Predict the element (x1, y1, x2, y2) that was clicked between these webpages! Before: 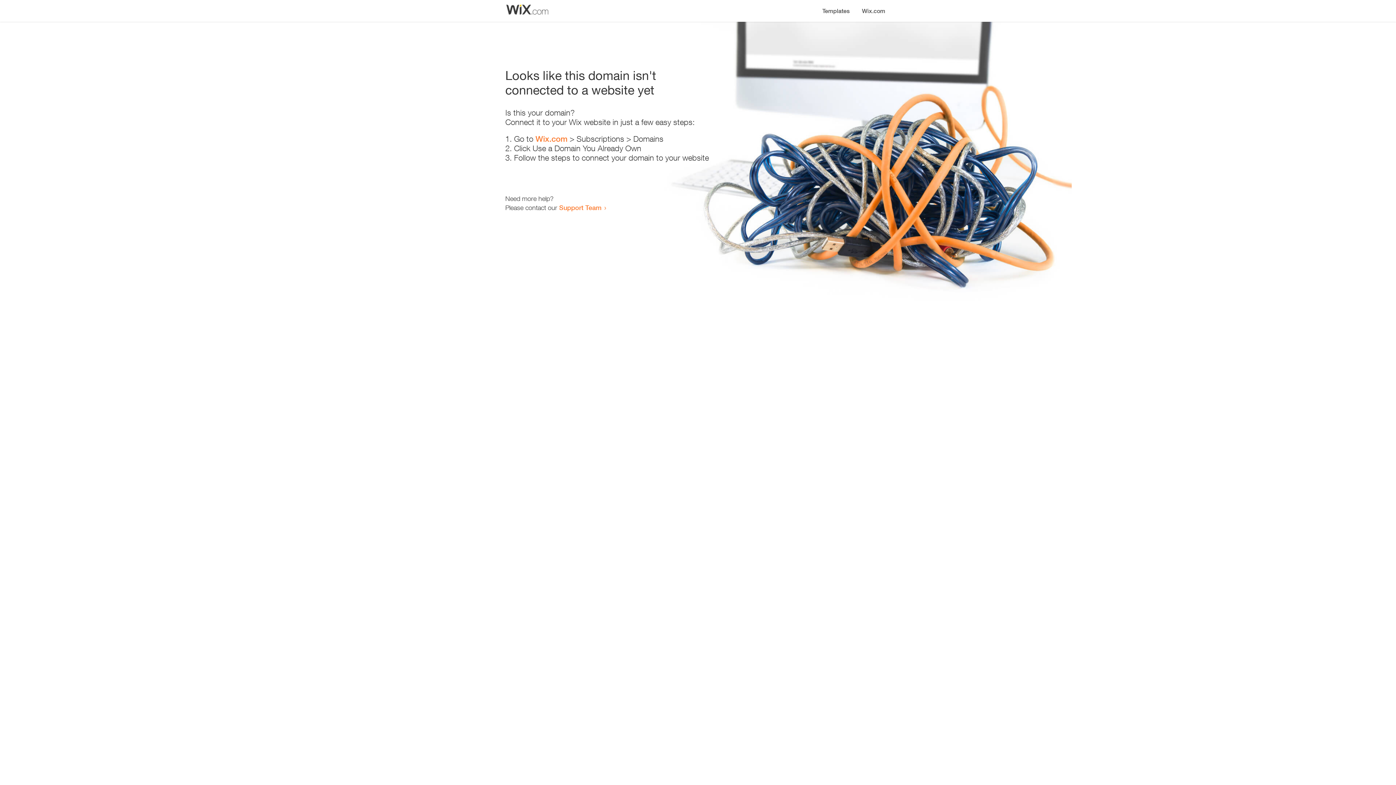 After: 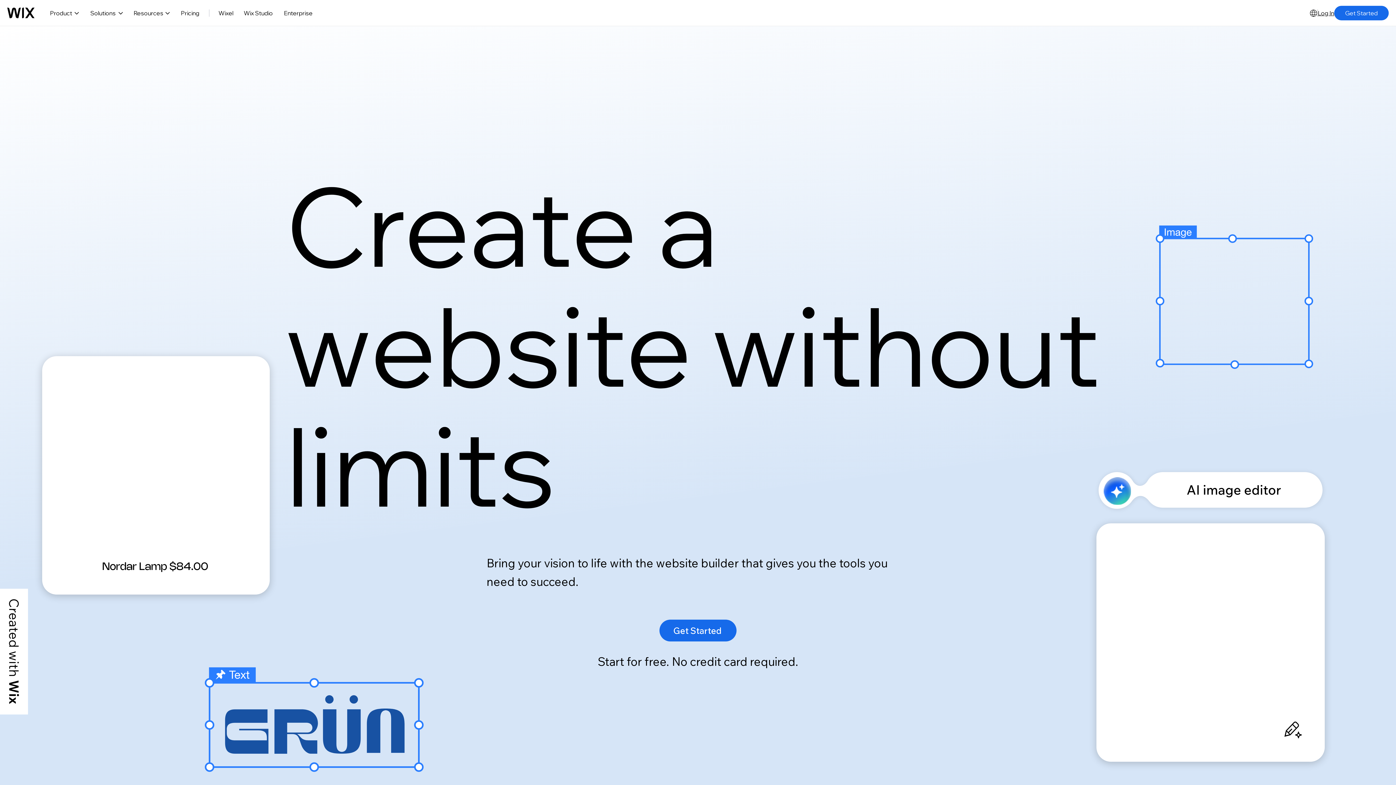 Action: bbox: (856, 0, 890, 14) label: Wix.com